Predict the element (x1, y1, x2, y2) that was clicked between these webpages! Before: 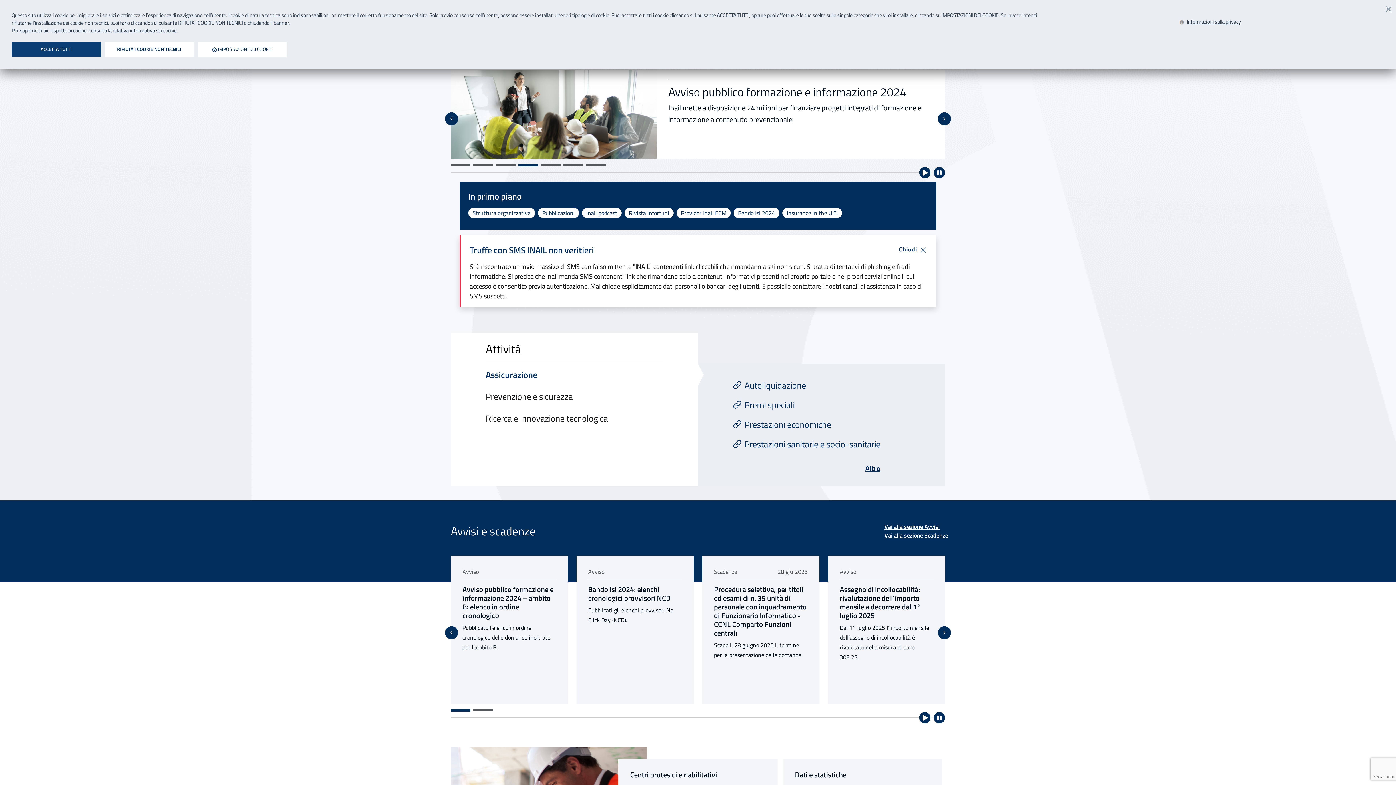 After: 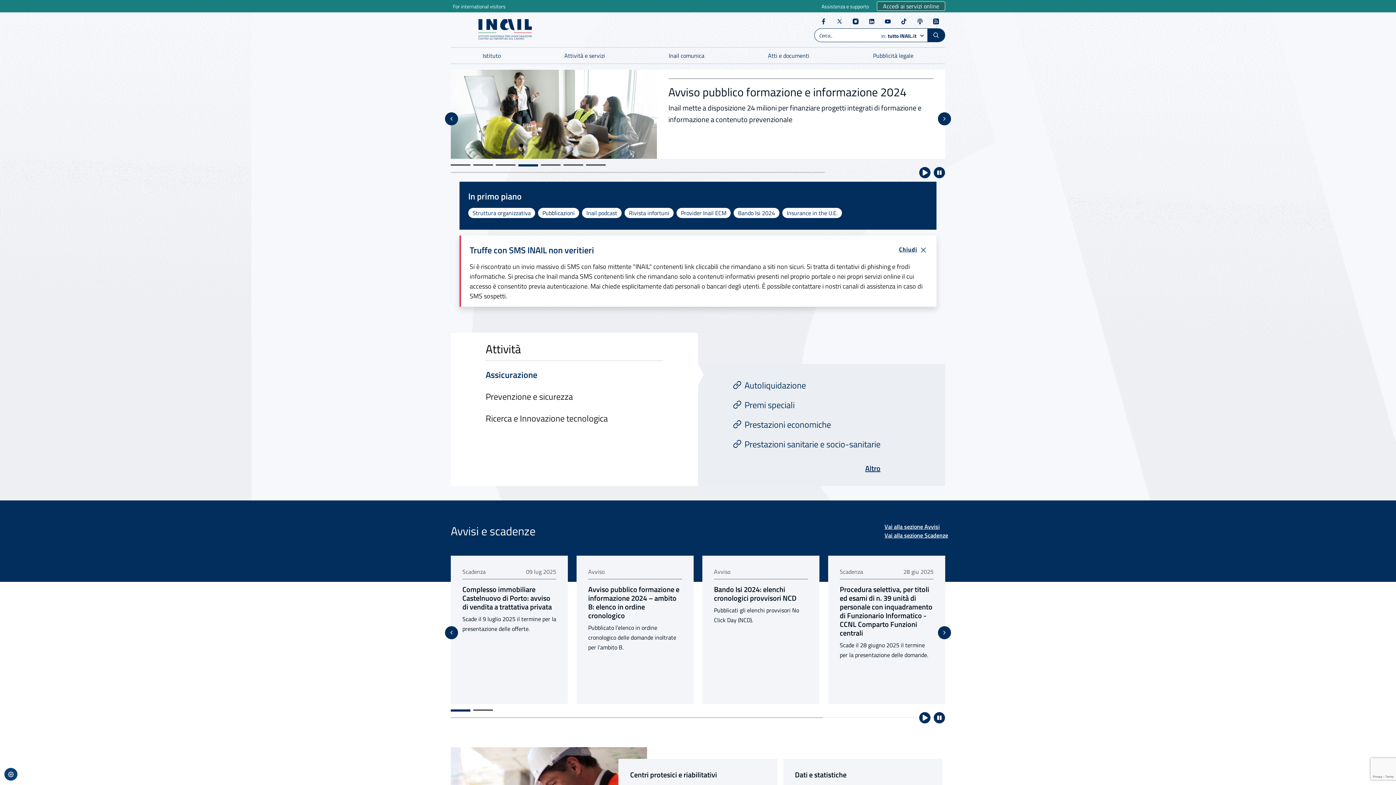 Action: label: ACCETTA TUTTI bbox: (11, 41, 101, 56)